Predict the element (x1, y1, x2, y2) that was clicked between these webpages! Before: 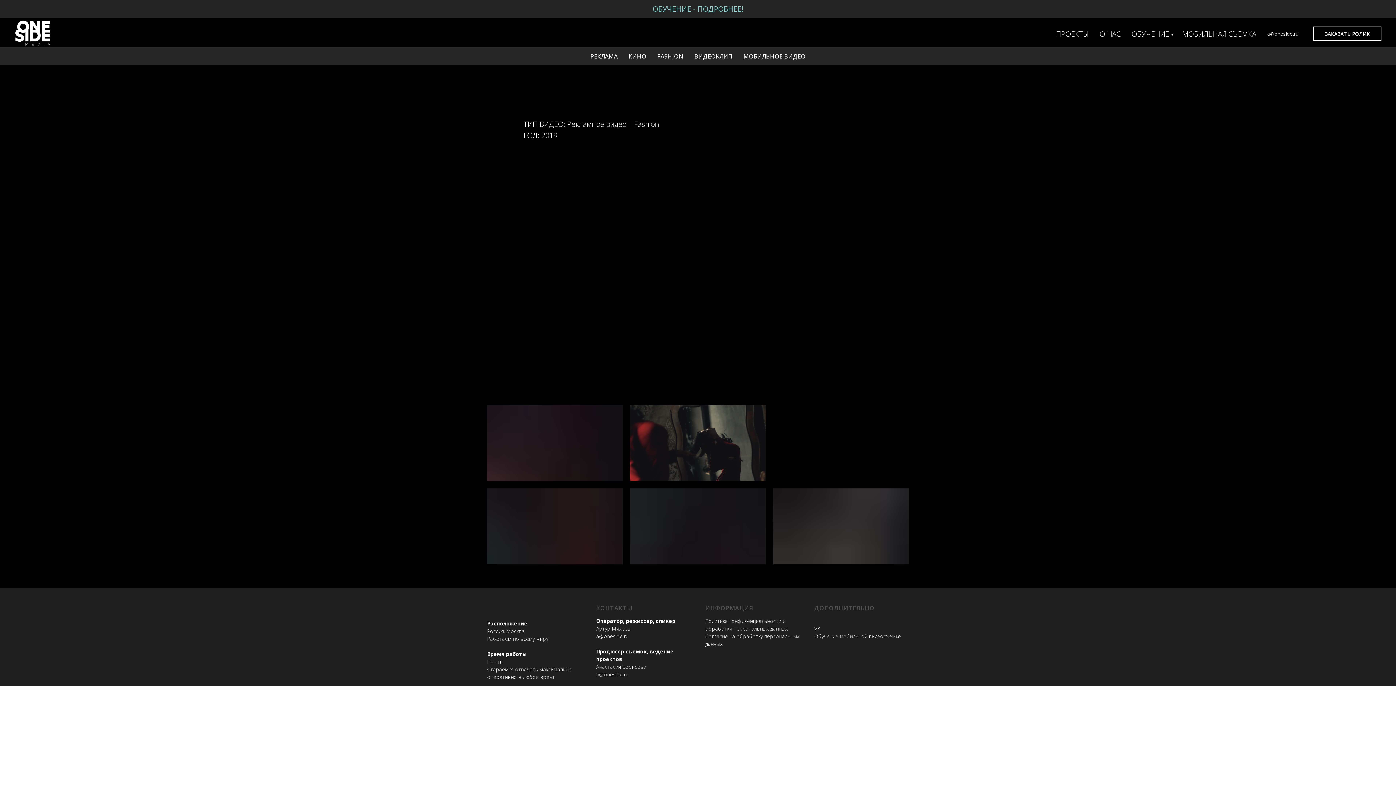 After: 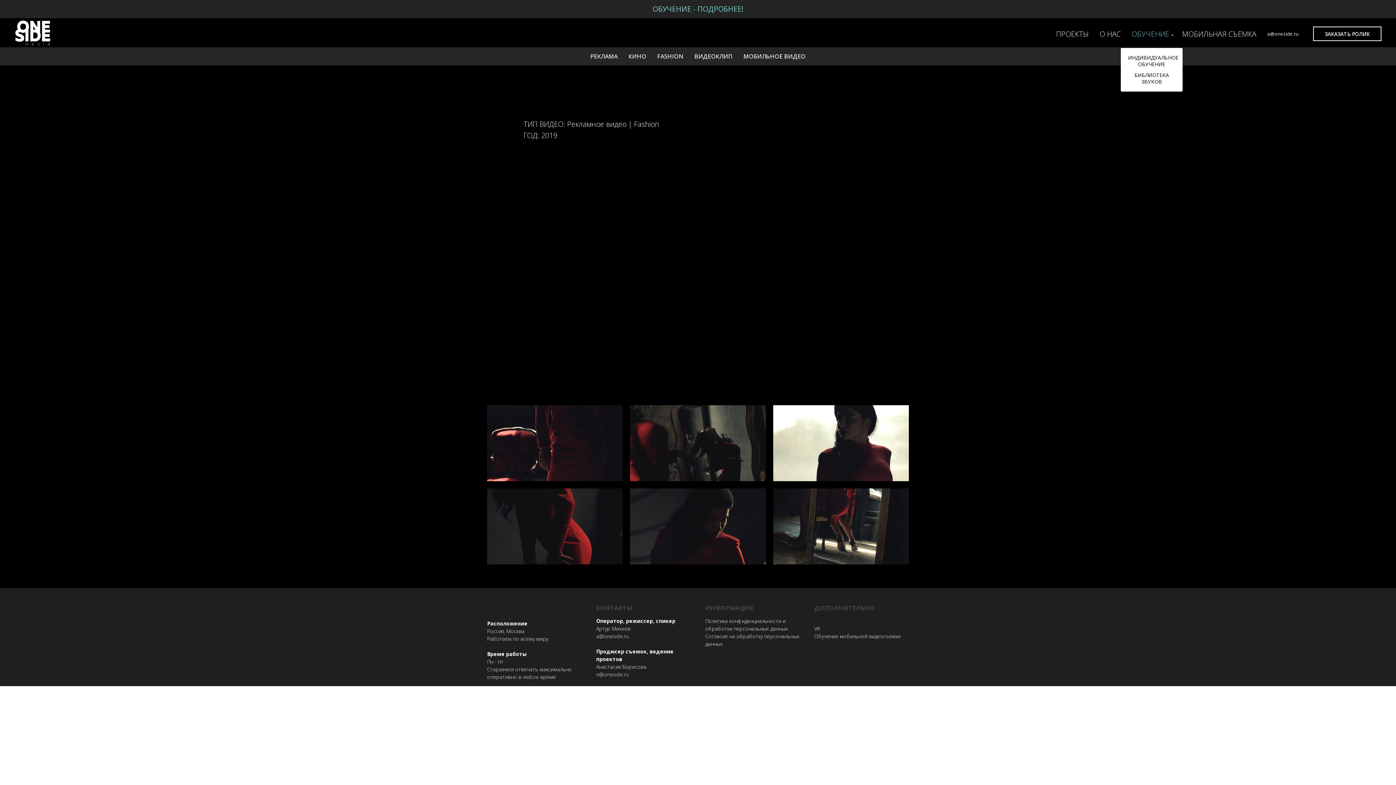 Action: label: ОБУЧЕНИЕ bbox: (1132, 29, 1171, 38)